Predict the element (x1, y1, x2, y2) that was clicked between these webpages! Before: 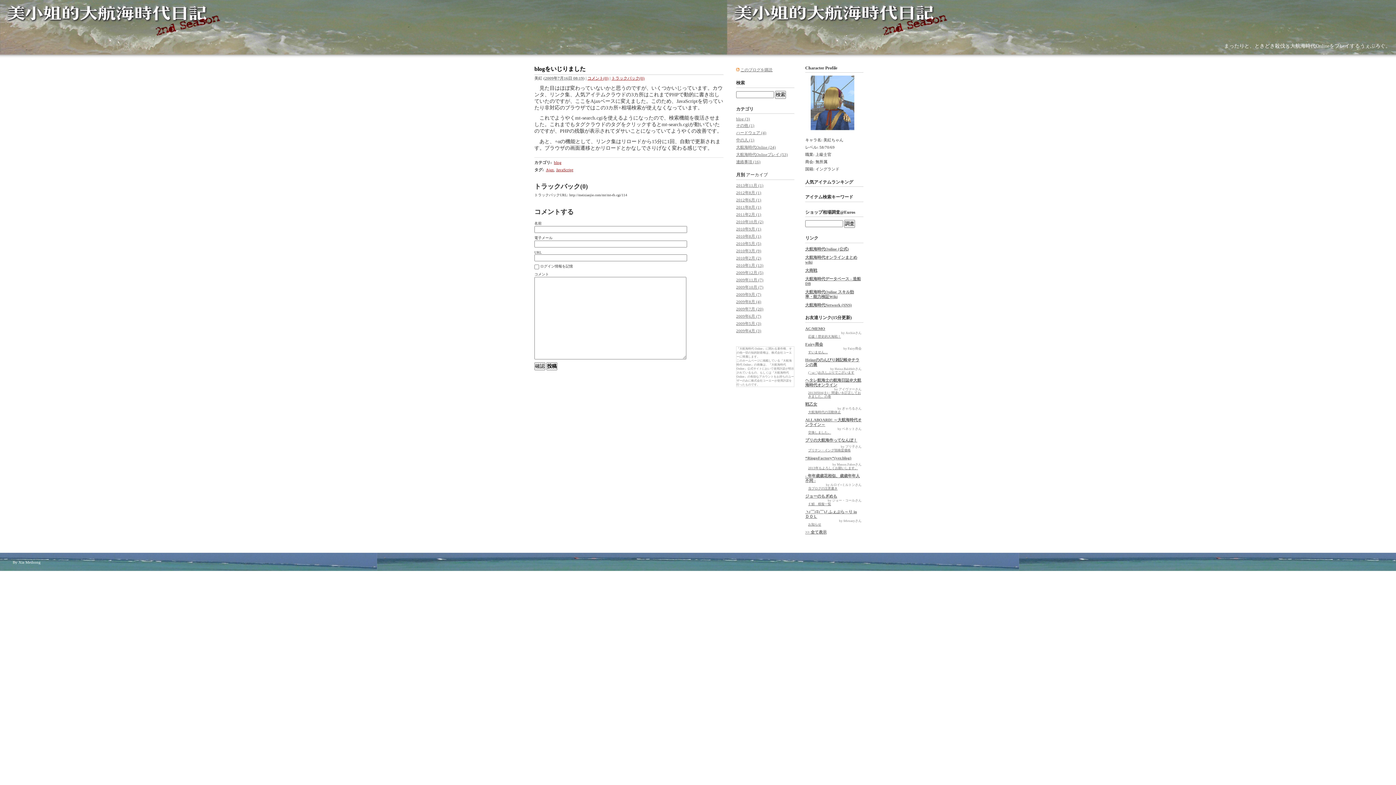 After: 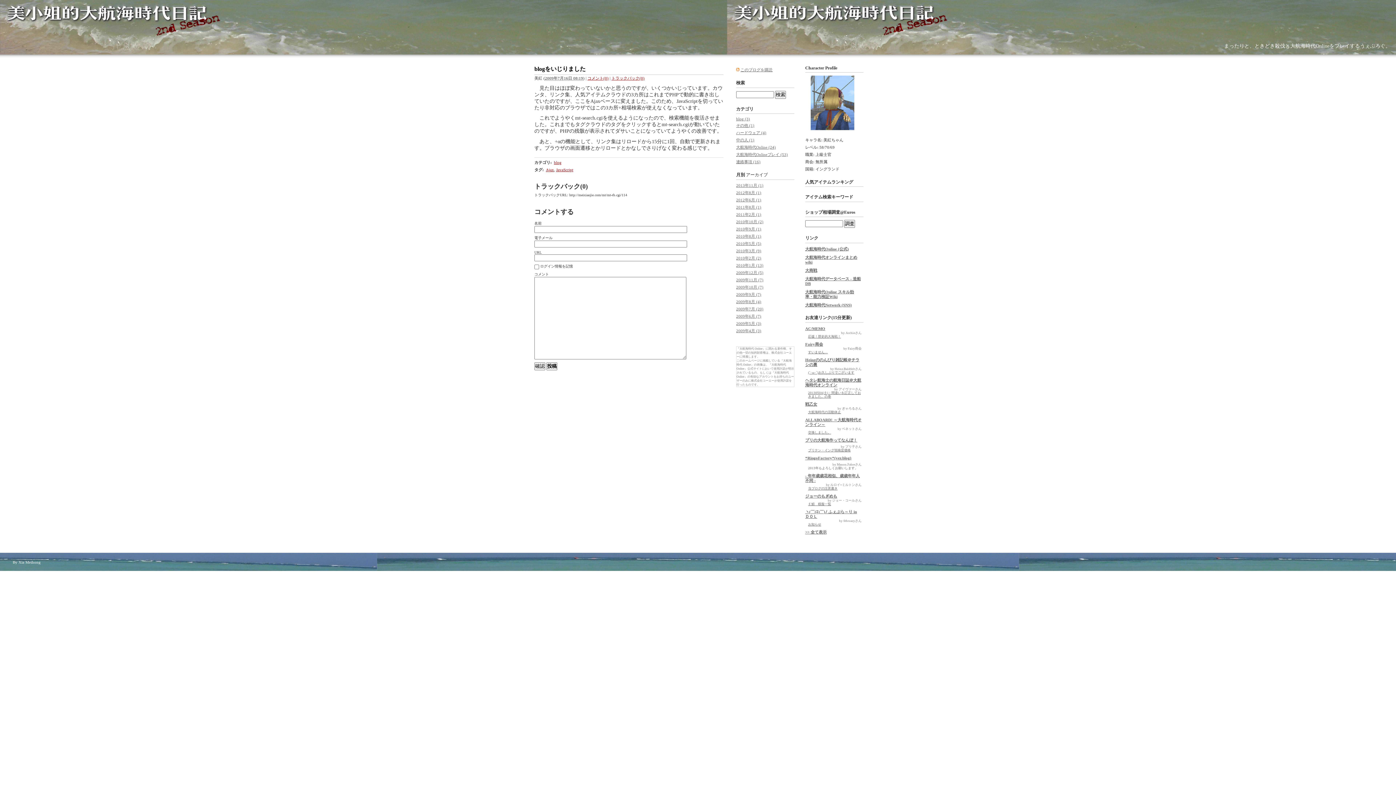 Action: label: 2013年もよろしくお願いします。 bbox: (808, 466, 858, 470)